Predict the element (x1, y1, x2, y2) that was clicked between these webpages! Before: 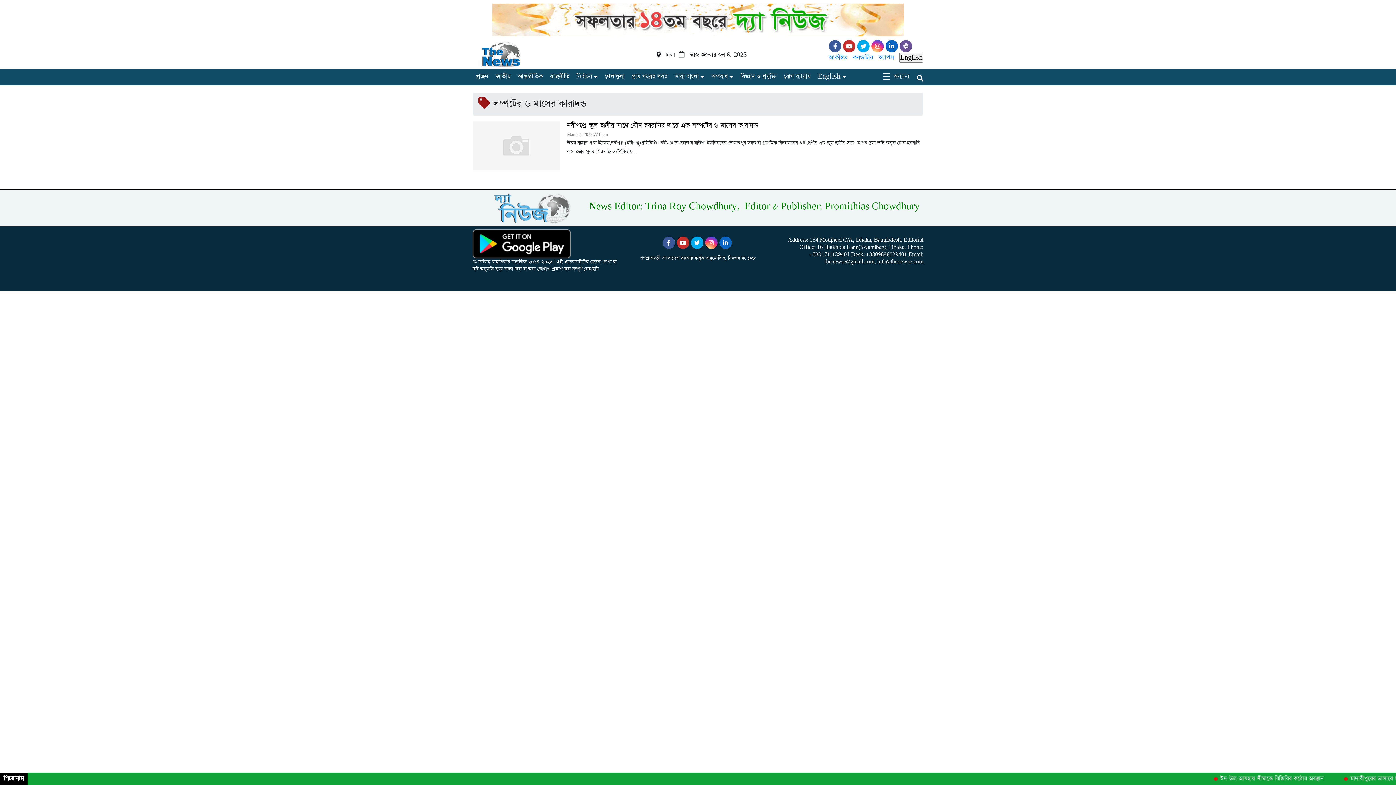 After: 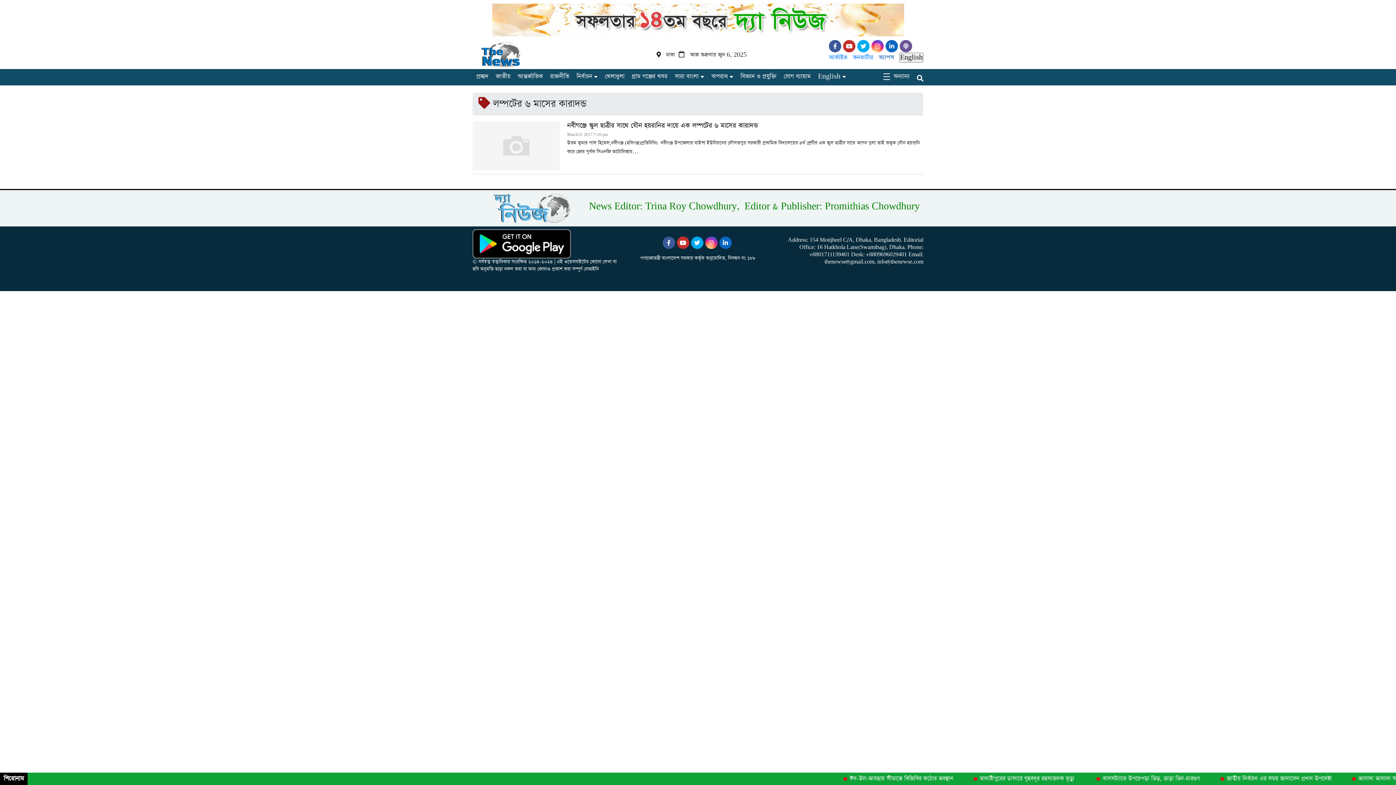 Action: label: অ্যাপস  bbox: (878, 53, 896, 61)